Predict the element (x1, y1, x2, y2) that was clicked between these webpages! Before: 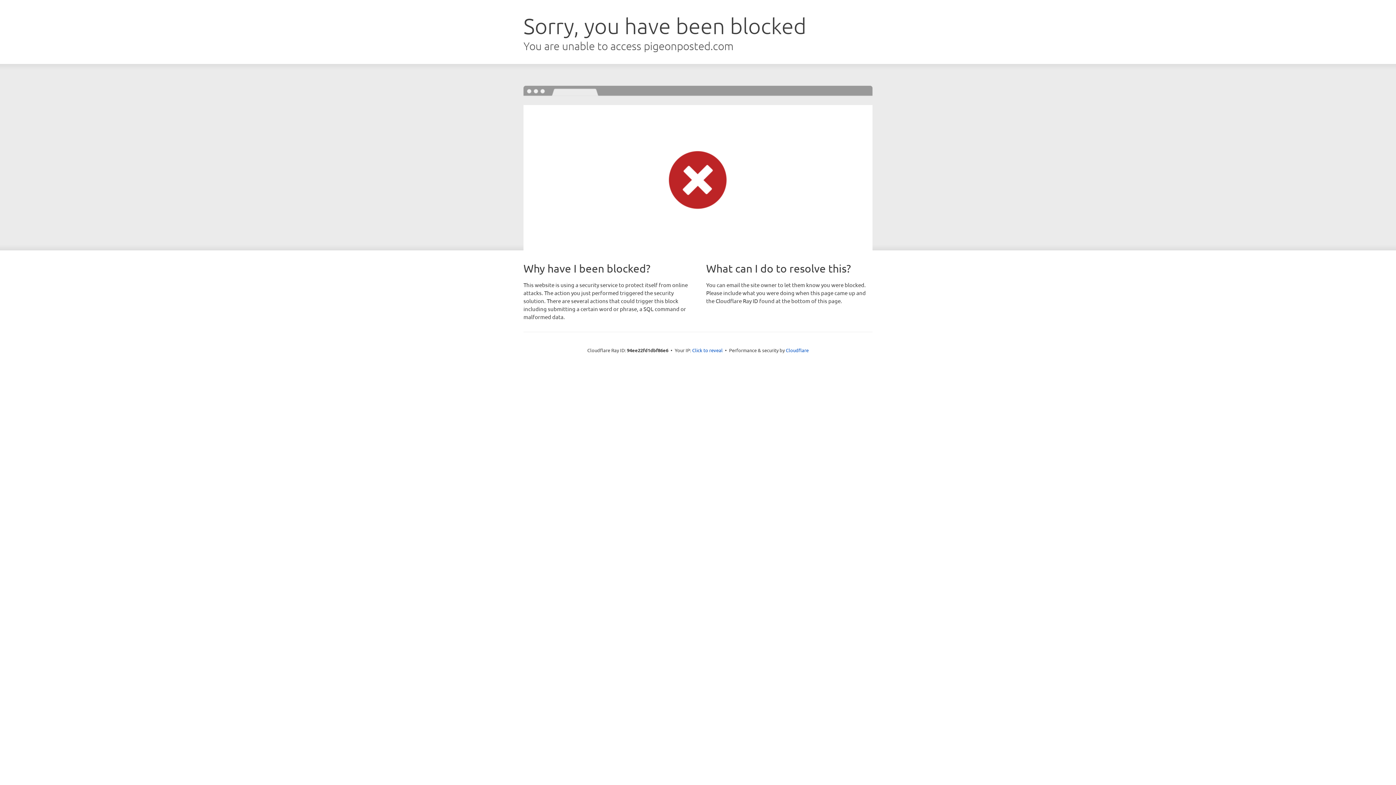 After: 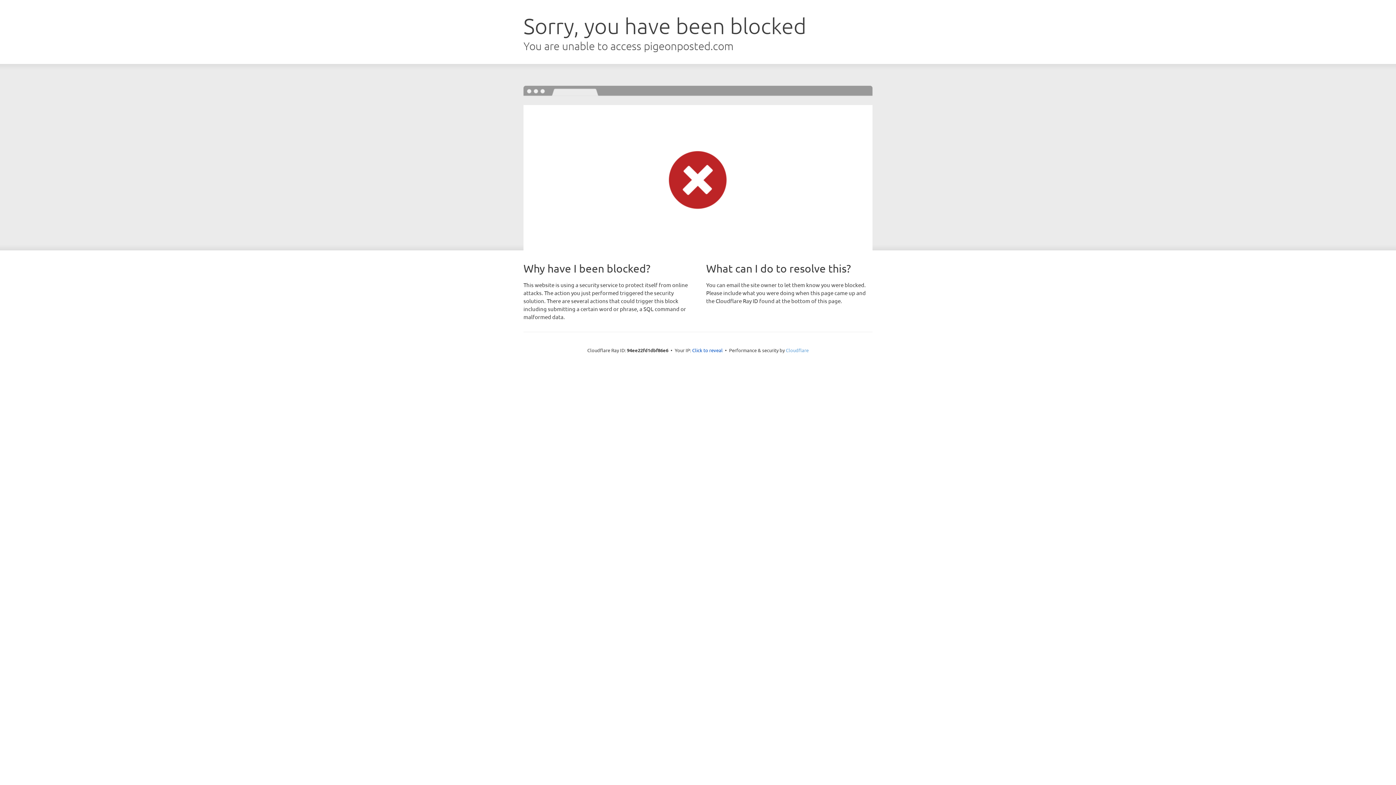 Action: label: Cloudflare bbox: (786, 347, 808, 353)